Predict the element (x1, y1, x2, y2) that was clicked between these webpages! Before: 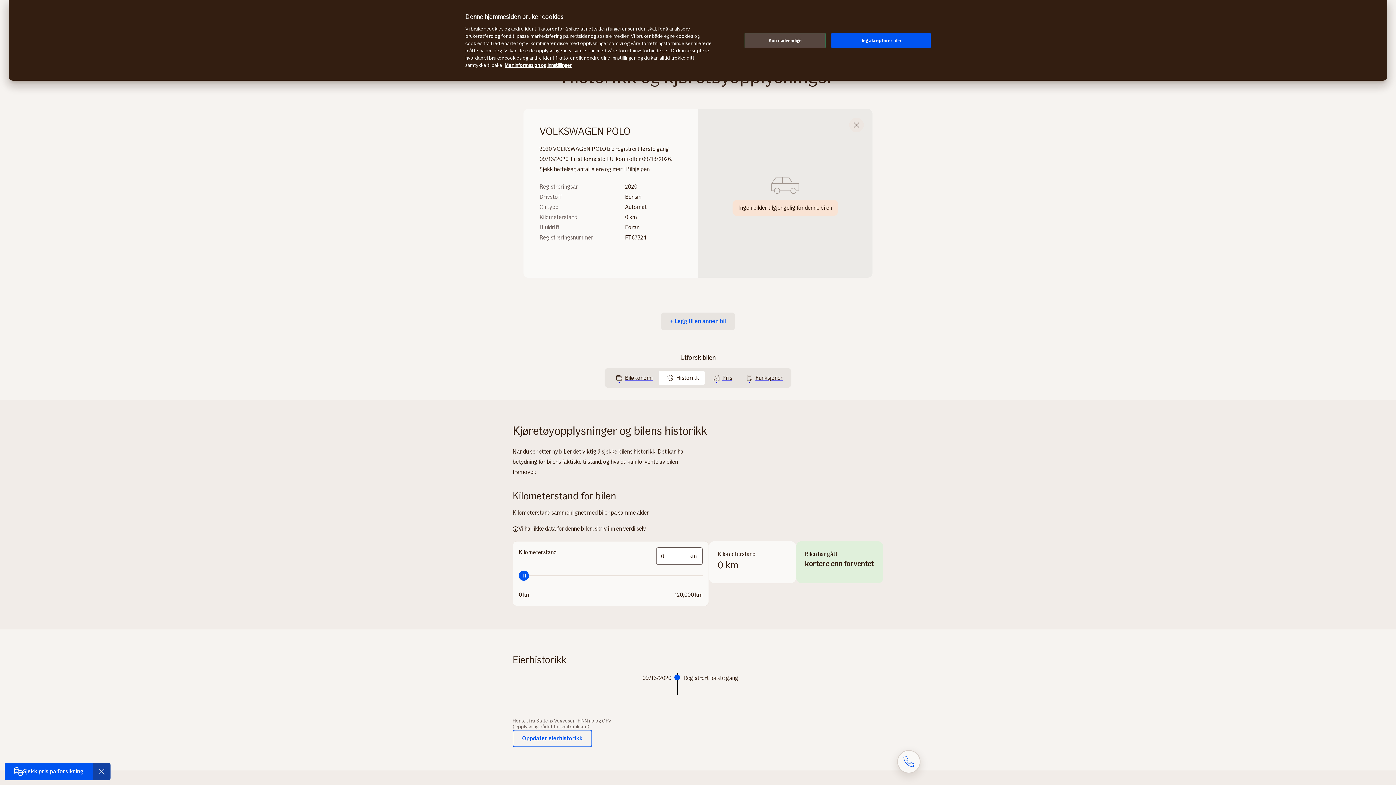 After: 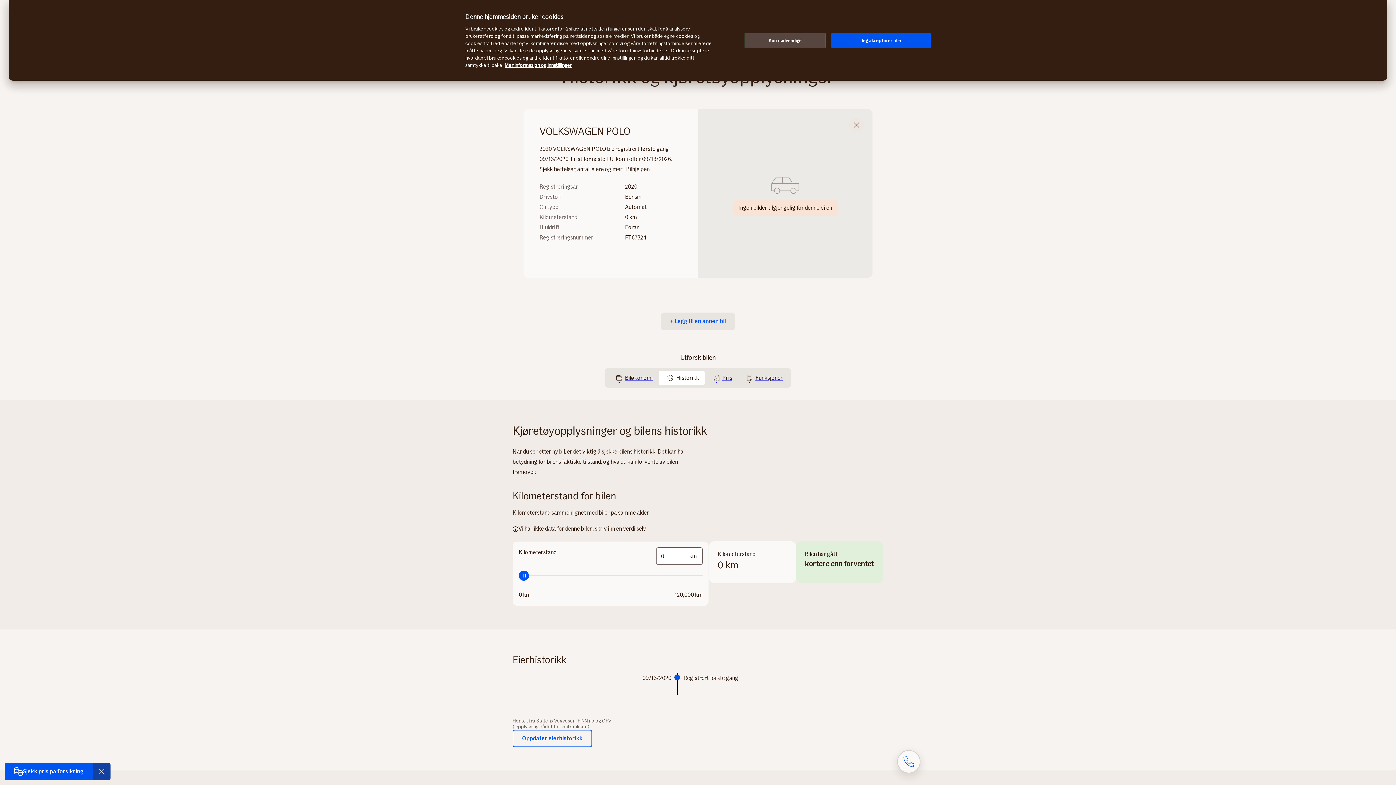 Action: bbox: (625, 183, 682, 241) label: 2020

Bensin

Automat

0 km

Foran

FT67324